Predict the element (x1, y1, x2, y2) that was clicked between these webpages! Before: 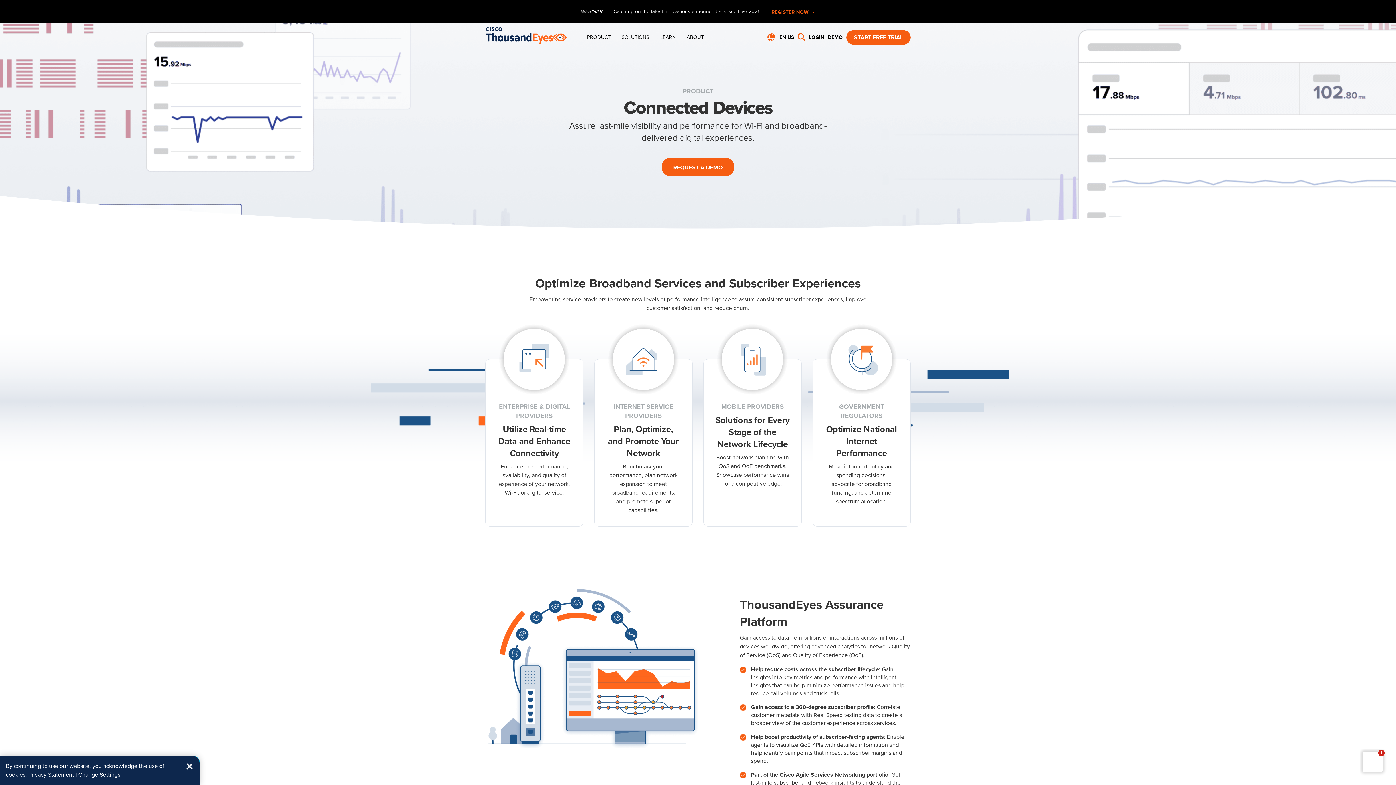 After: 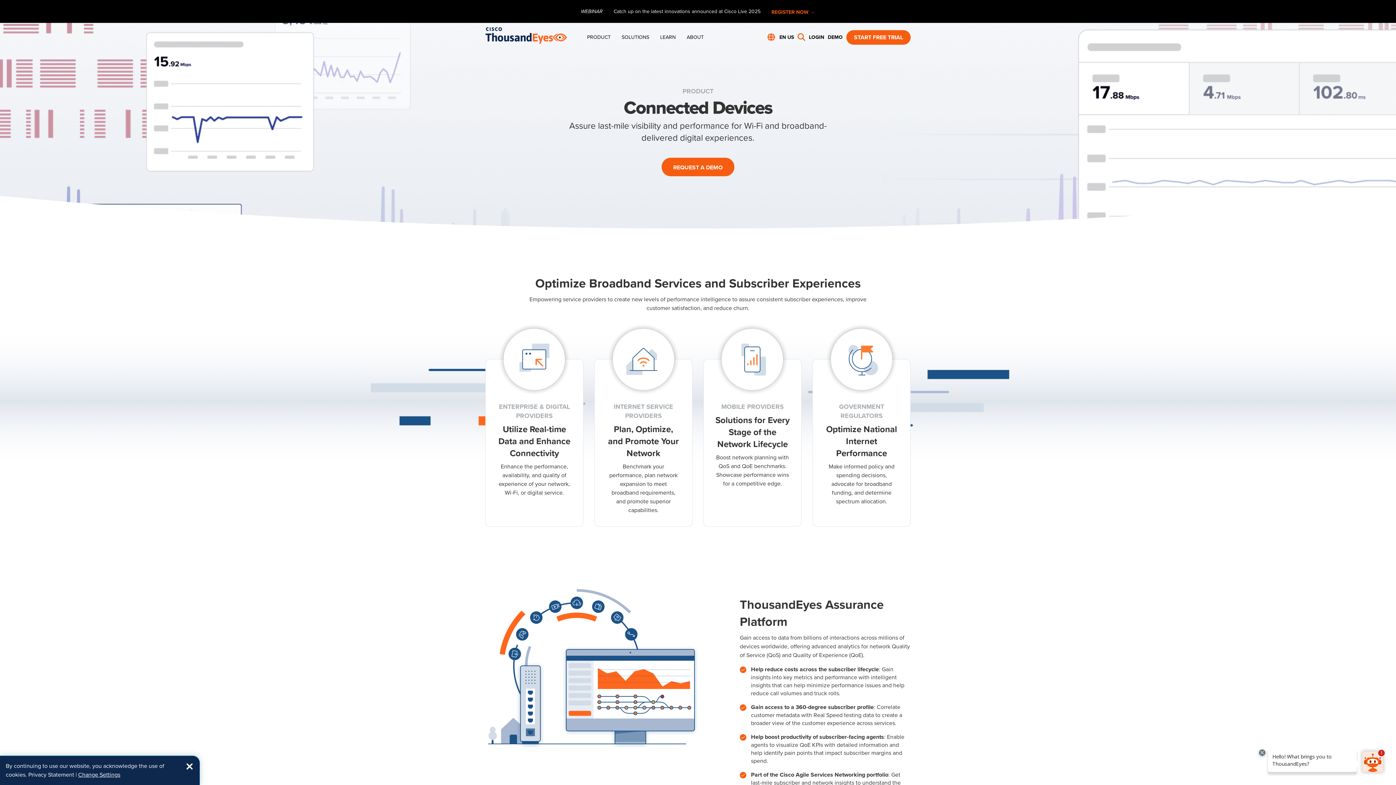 Action: bbox: (28, 771, 74, 778) label: Privacy Statement